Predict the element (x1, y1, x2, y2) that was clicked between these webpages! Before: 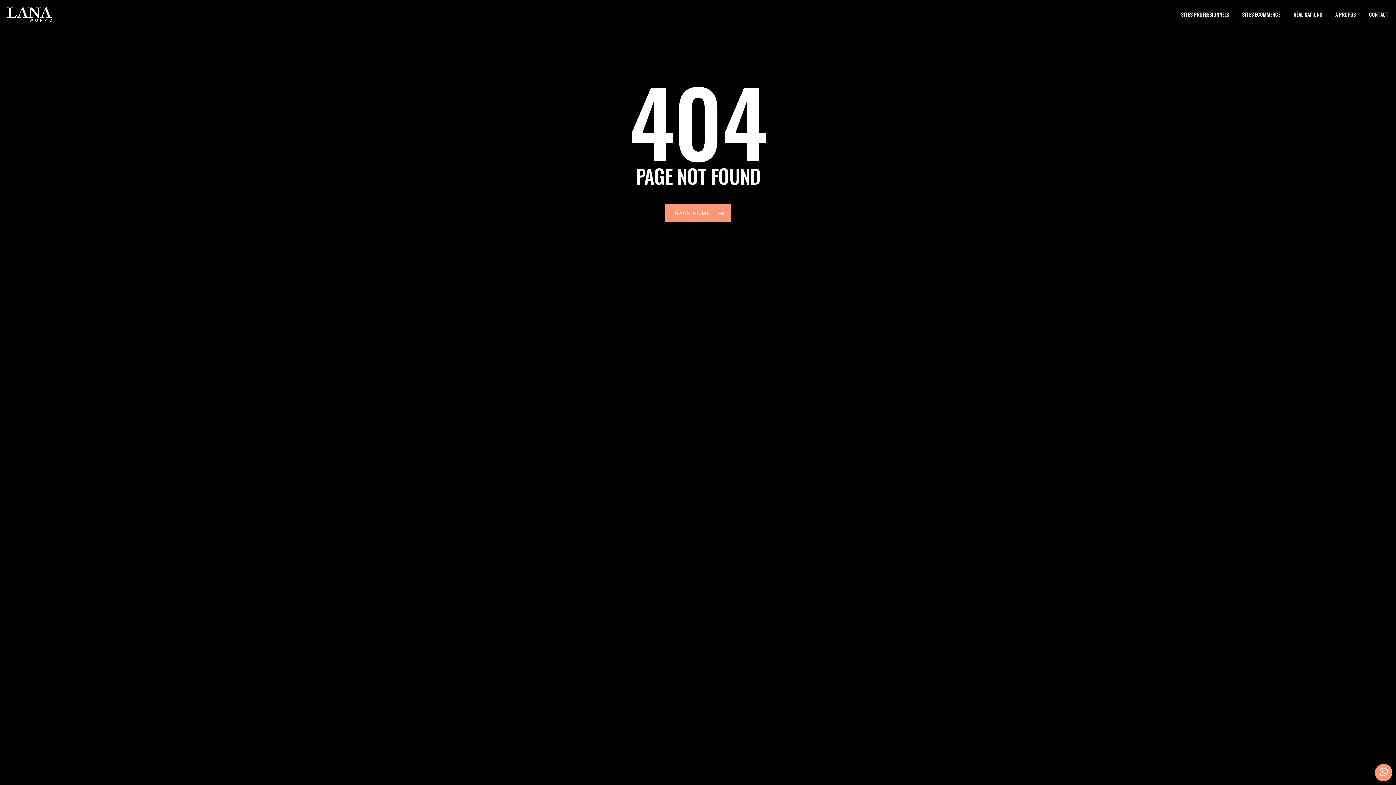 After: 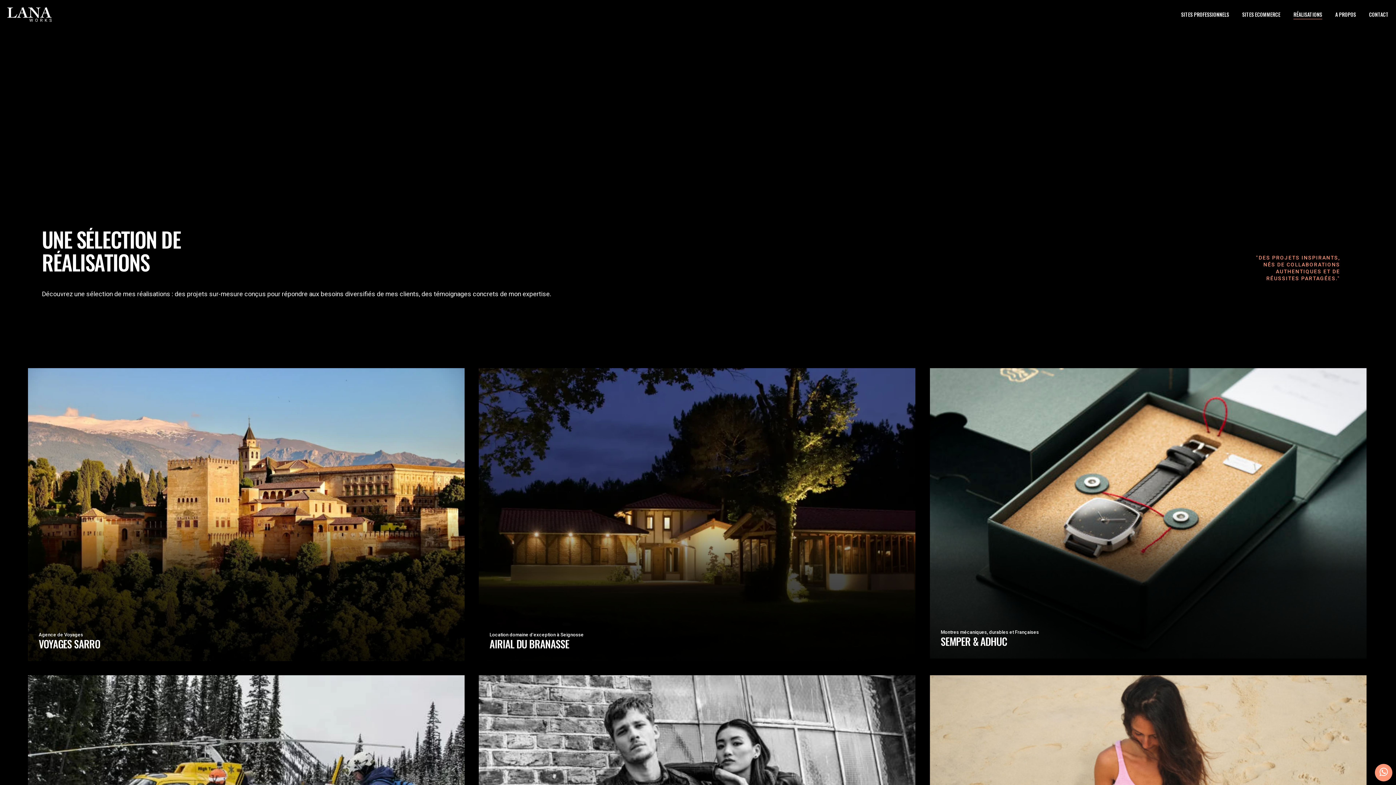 Action: label: RÉALISATIONS bbox: (1293, 10, 1322, 18)